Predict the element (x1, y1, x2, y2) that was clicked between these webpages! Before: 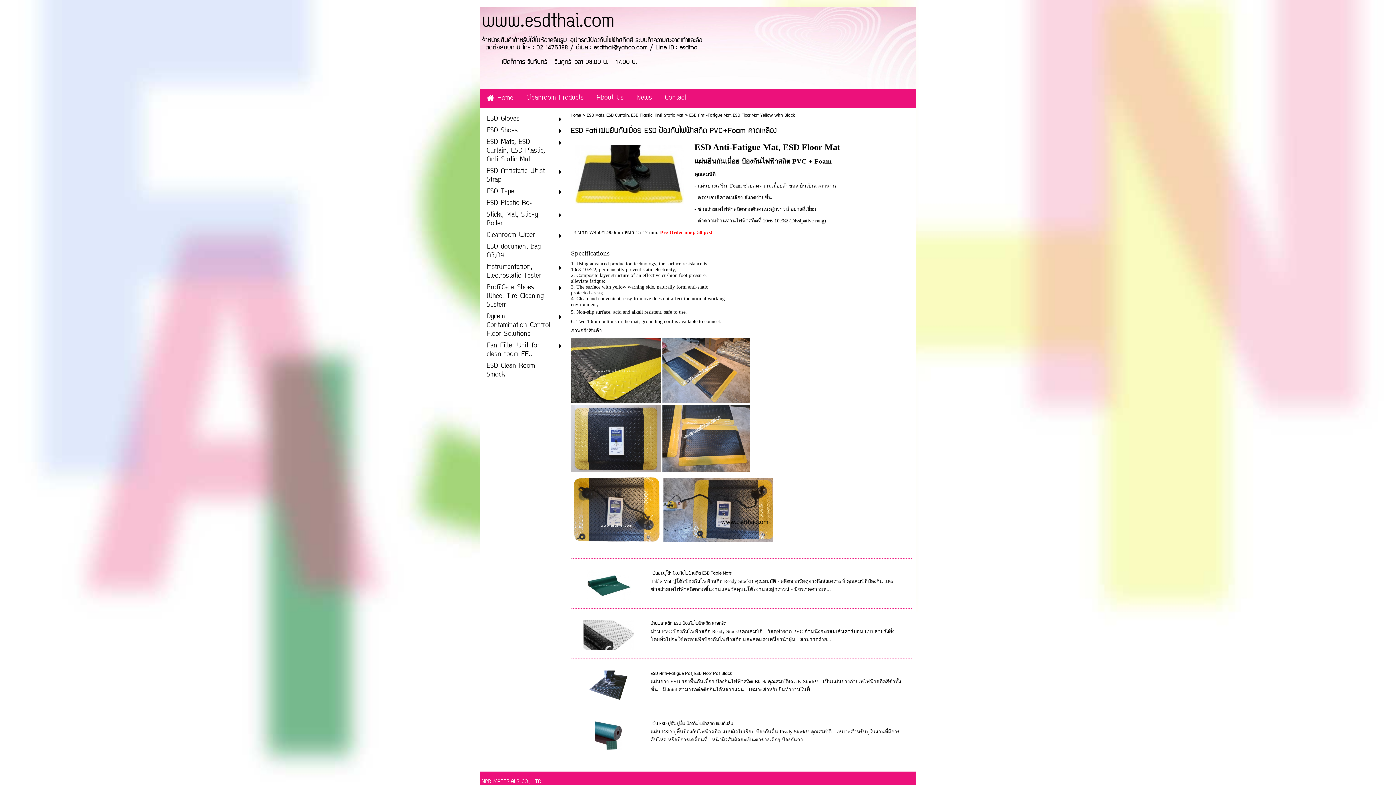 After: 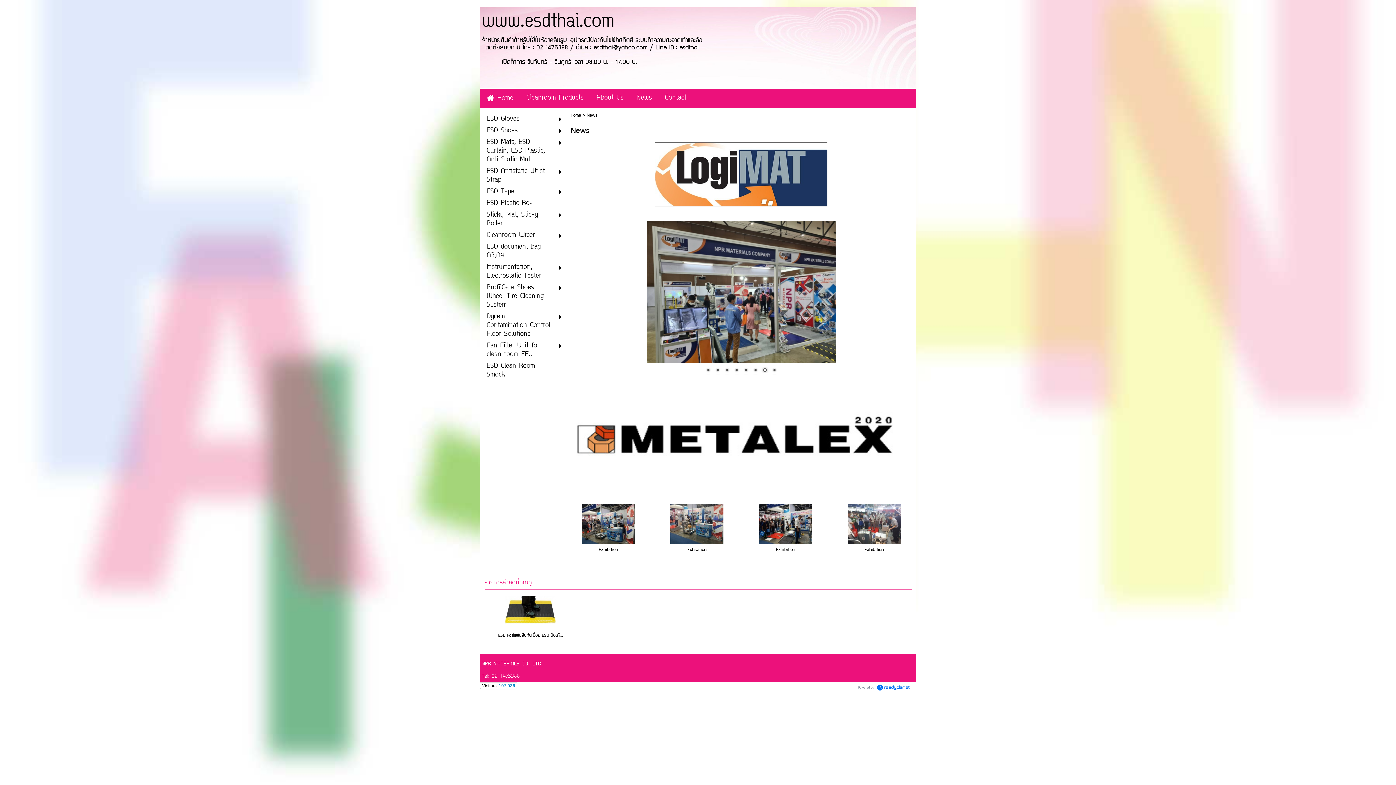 Action: label: News bbox: (636, 90, 652, 106)